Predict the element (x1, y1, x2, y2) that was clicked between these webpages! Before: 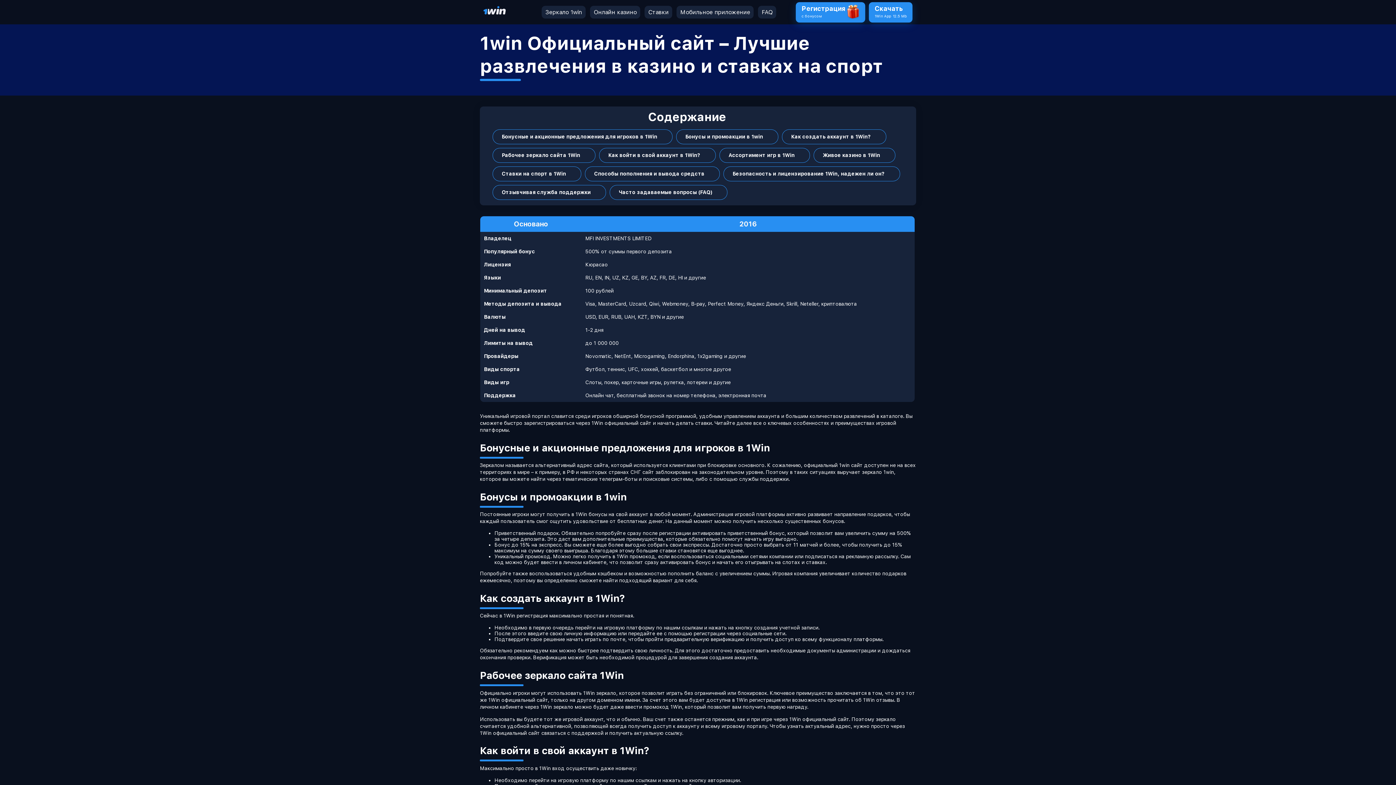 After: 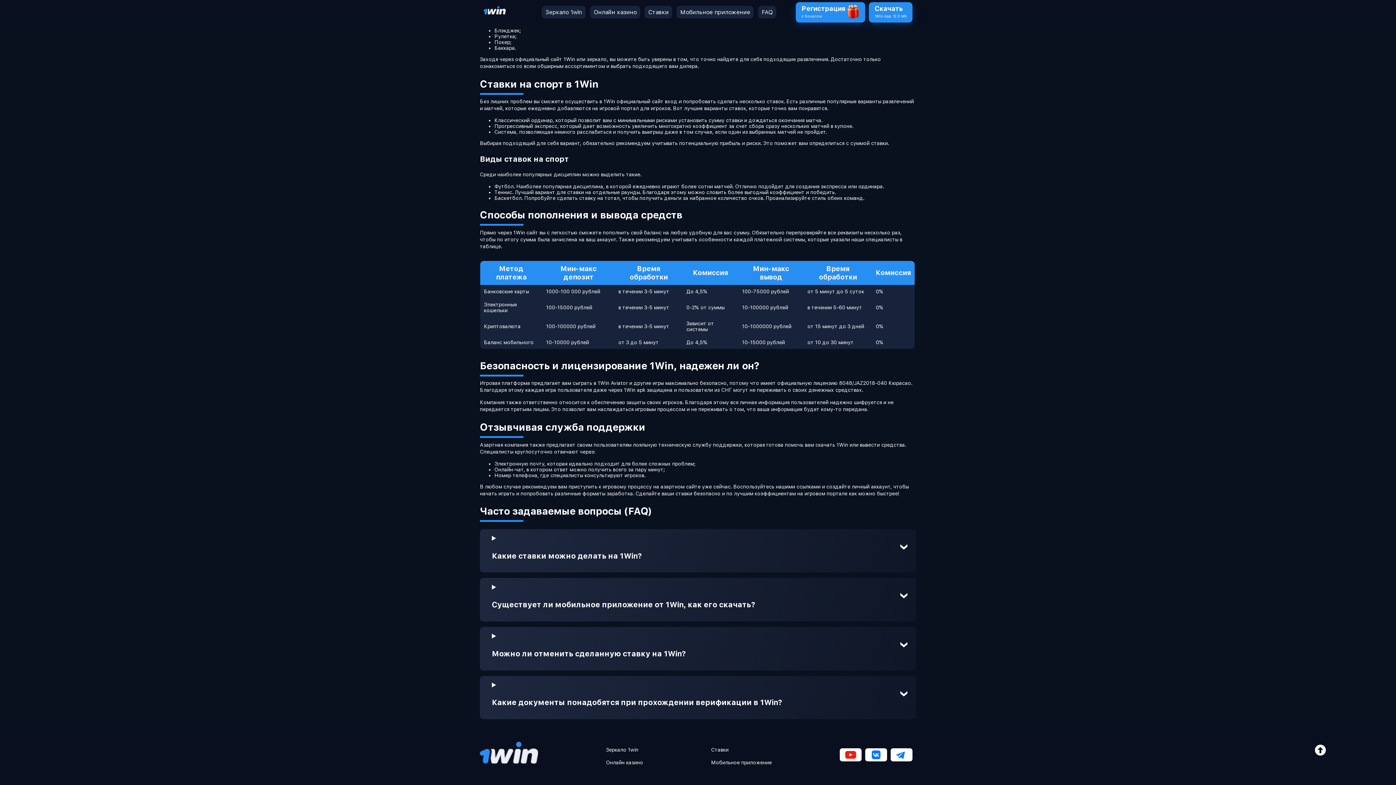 Action: bbox: (594, 170, 710, 177) label: Способы пополнения и вывода средств